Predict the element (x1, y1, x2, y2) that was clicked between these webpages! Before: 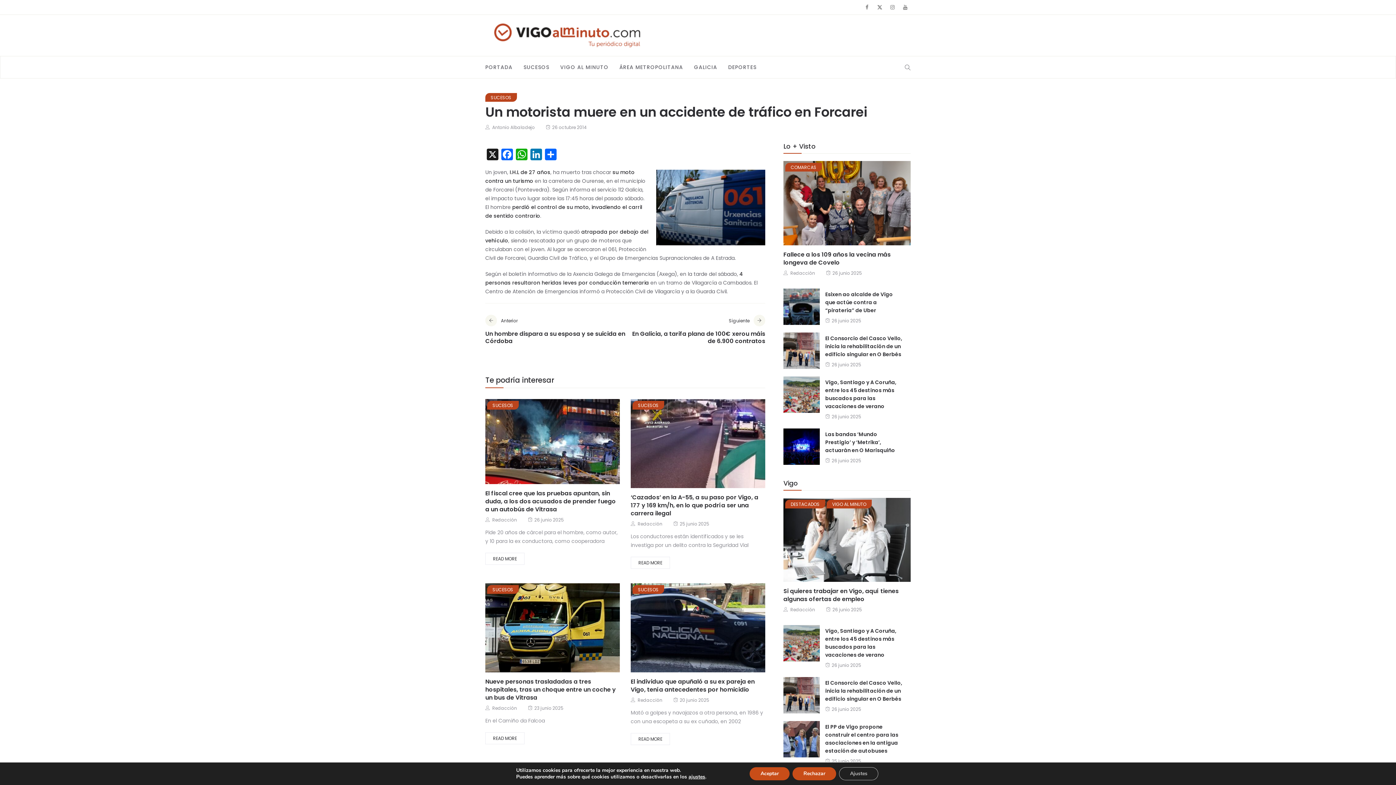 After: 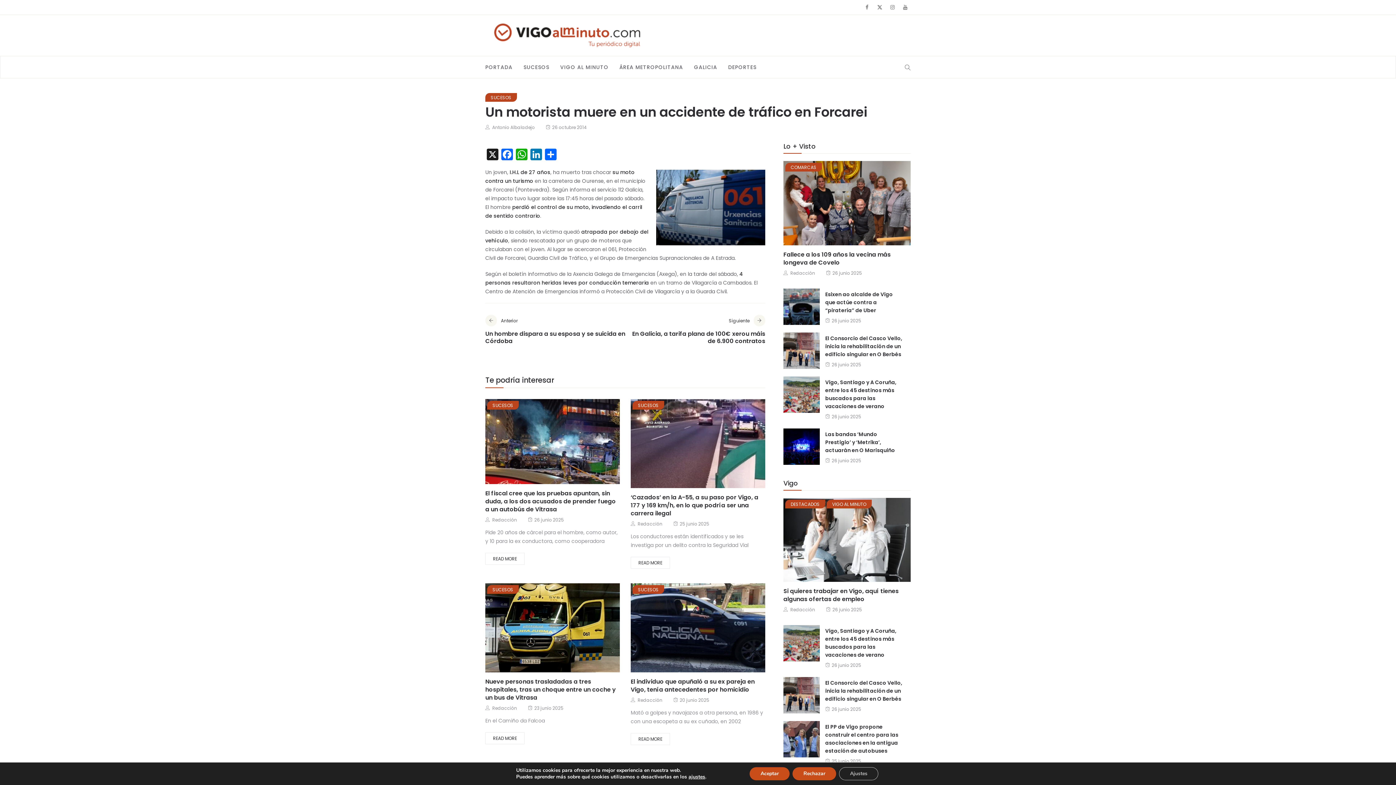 Action: bbox: (552, 124, 586, 130) label: 26 octubre 2014